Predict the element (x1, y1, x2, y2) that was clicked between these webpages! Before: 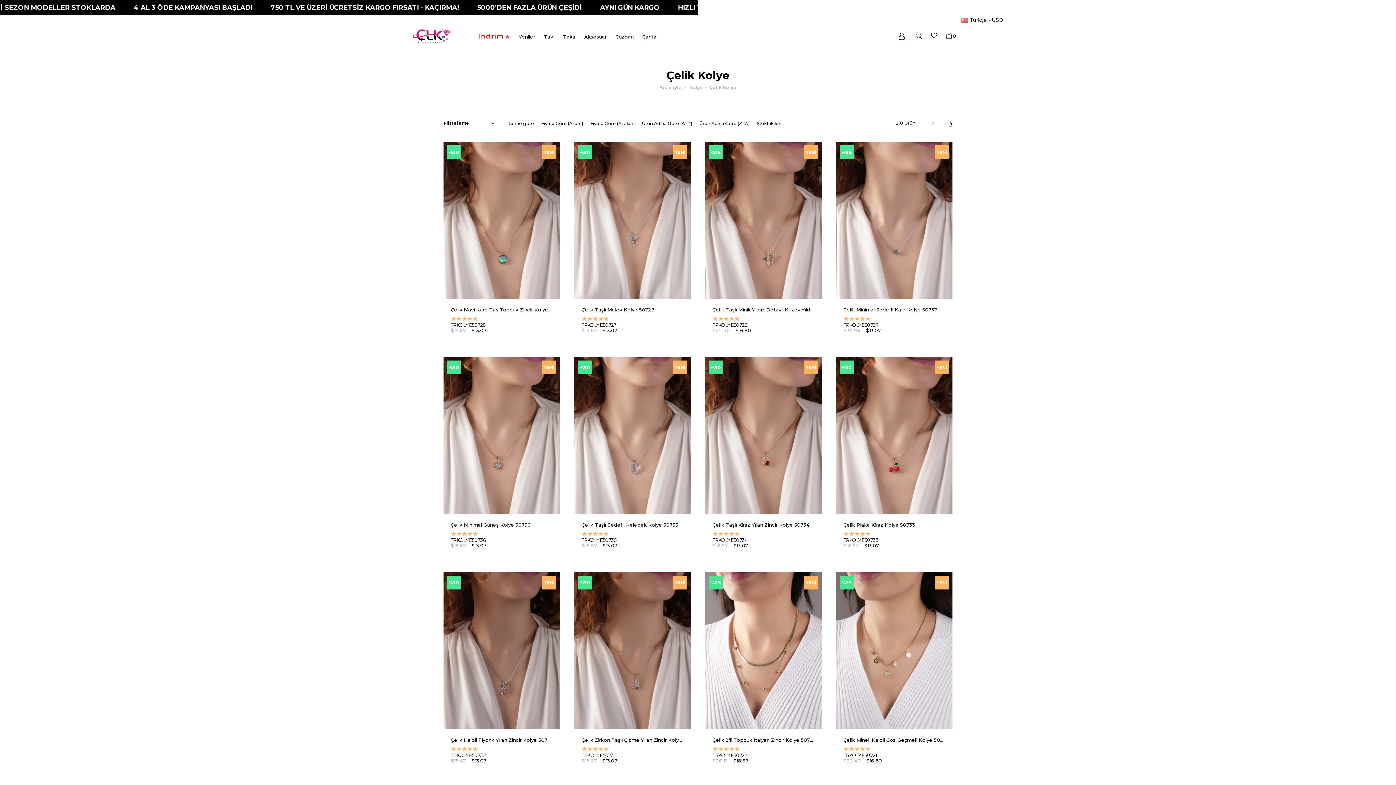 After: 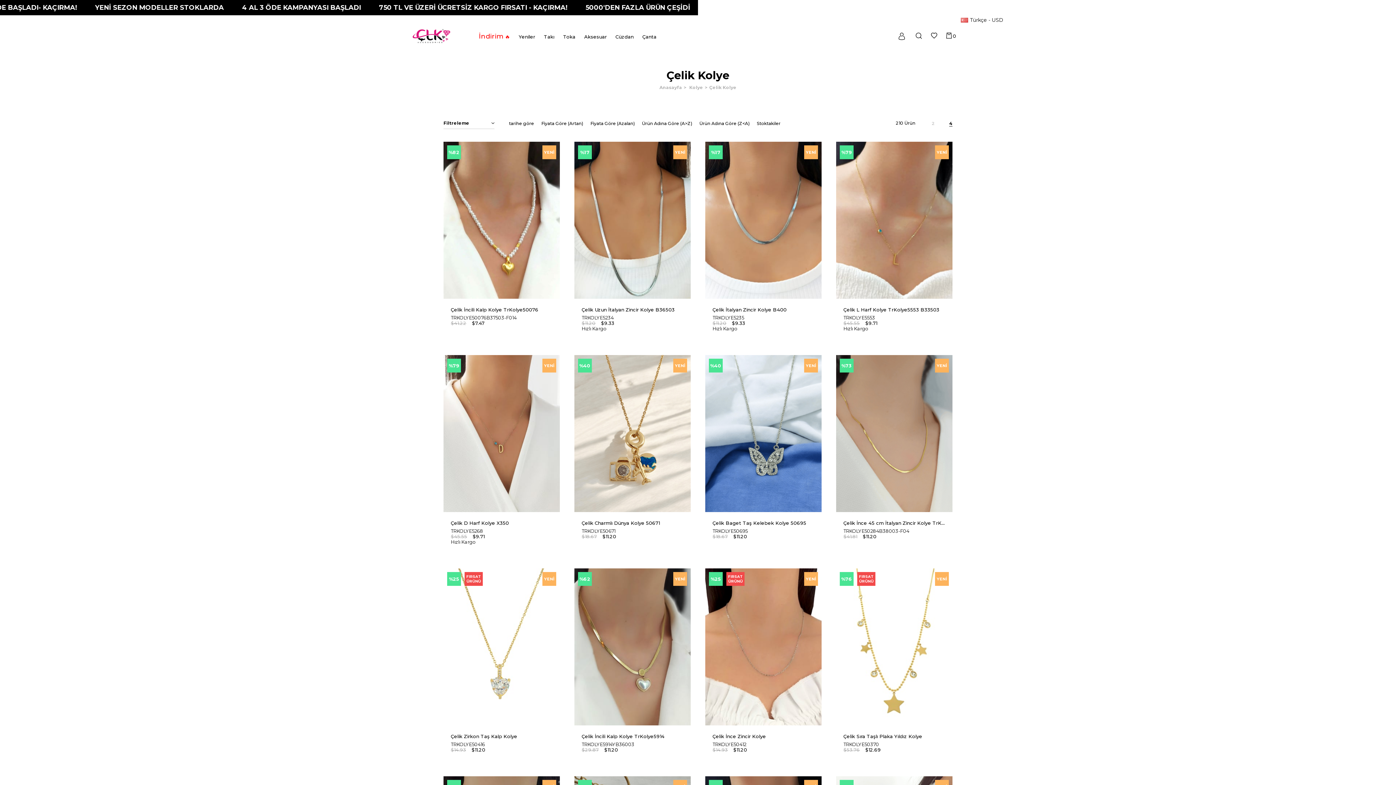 Action: label: Fiyata Göre (Artan) bbox: (541, 117, 583, 129)